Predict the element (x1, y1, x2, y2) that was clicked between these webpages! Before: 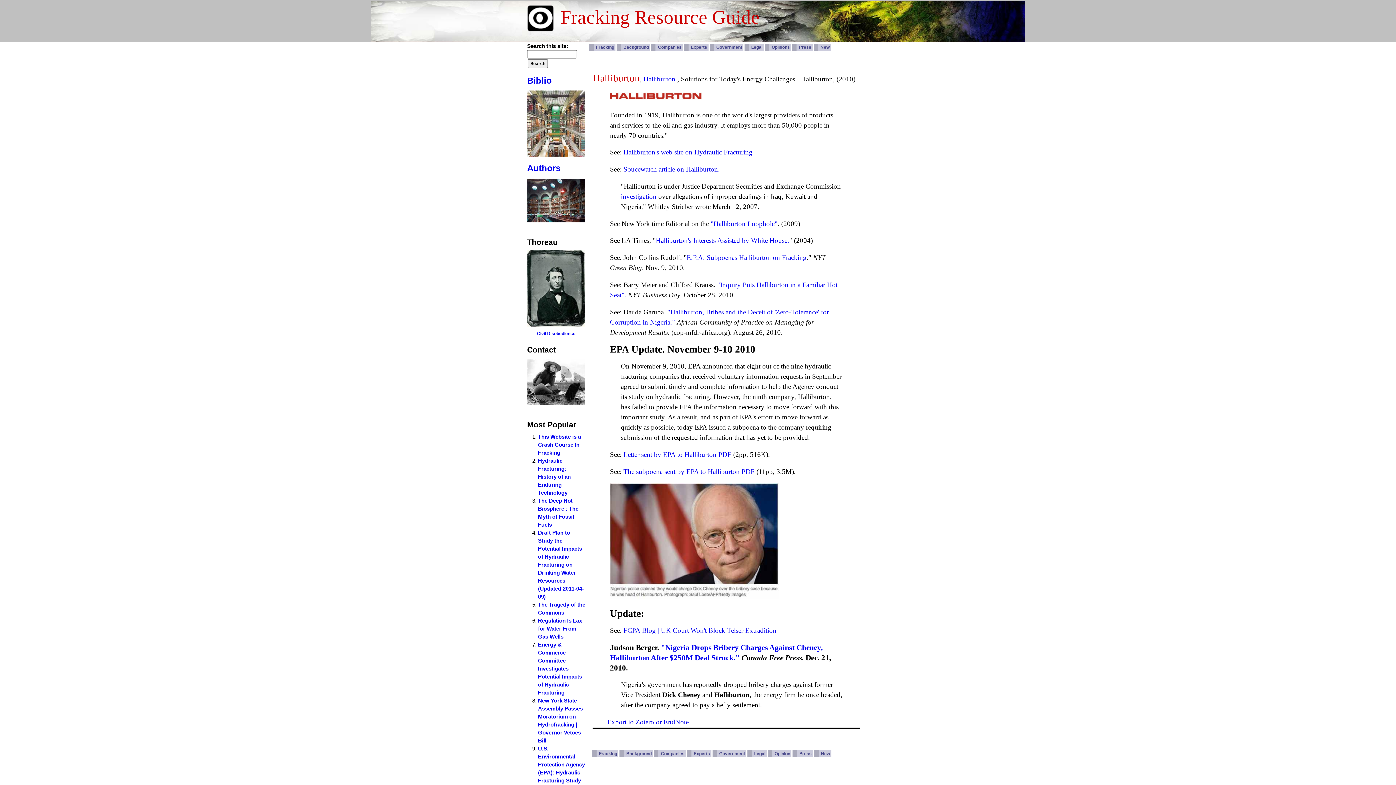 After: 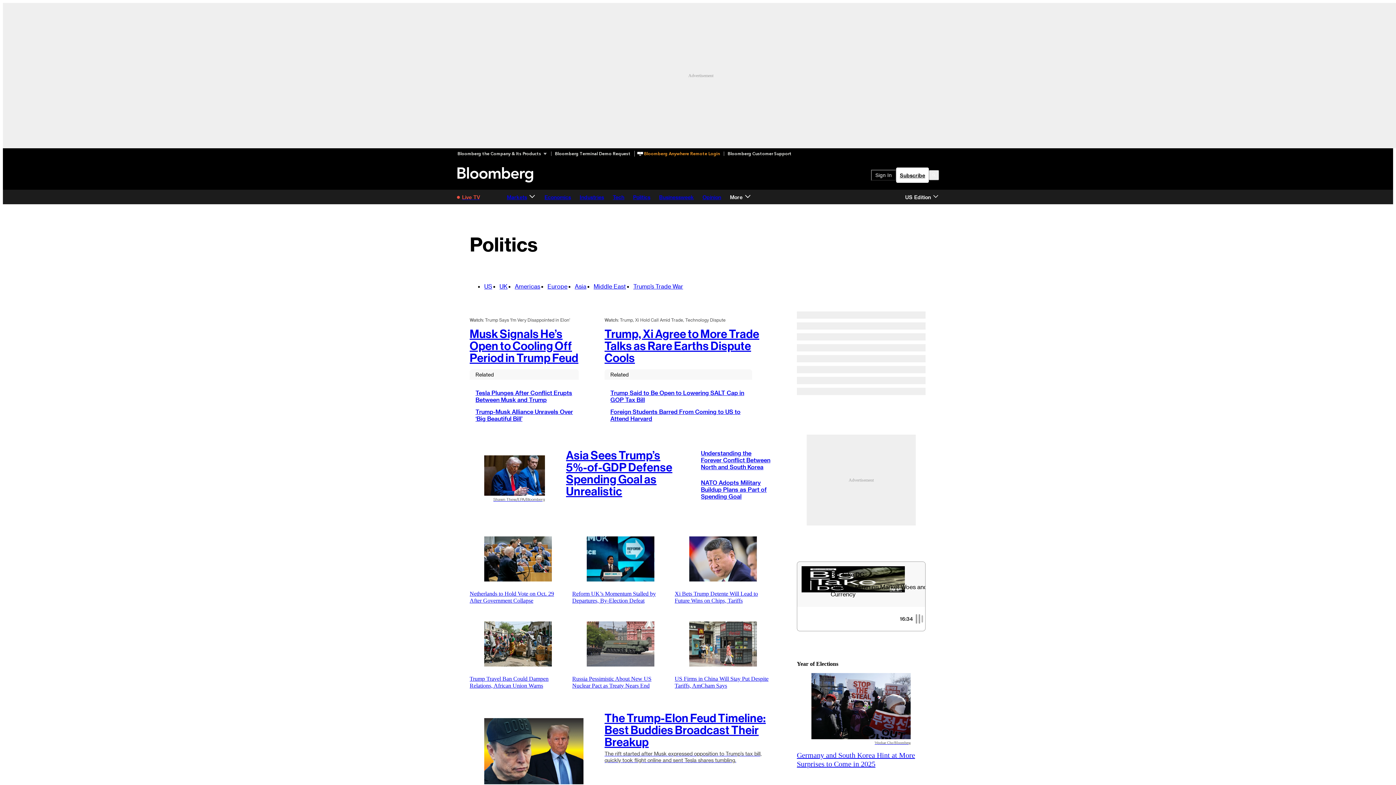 Action: bbox: (621, 192, 656, 200) label: investigation